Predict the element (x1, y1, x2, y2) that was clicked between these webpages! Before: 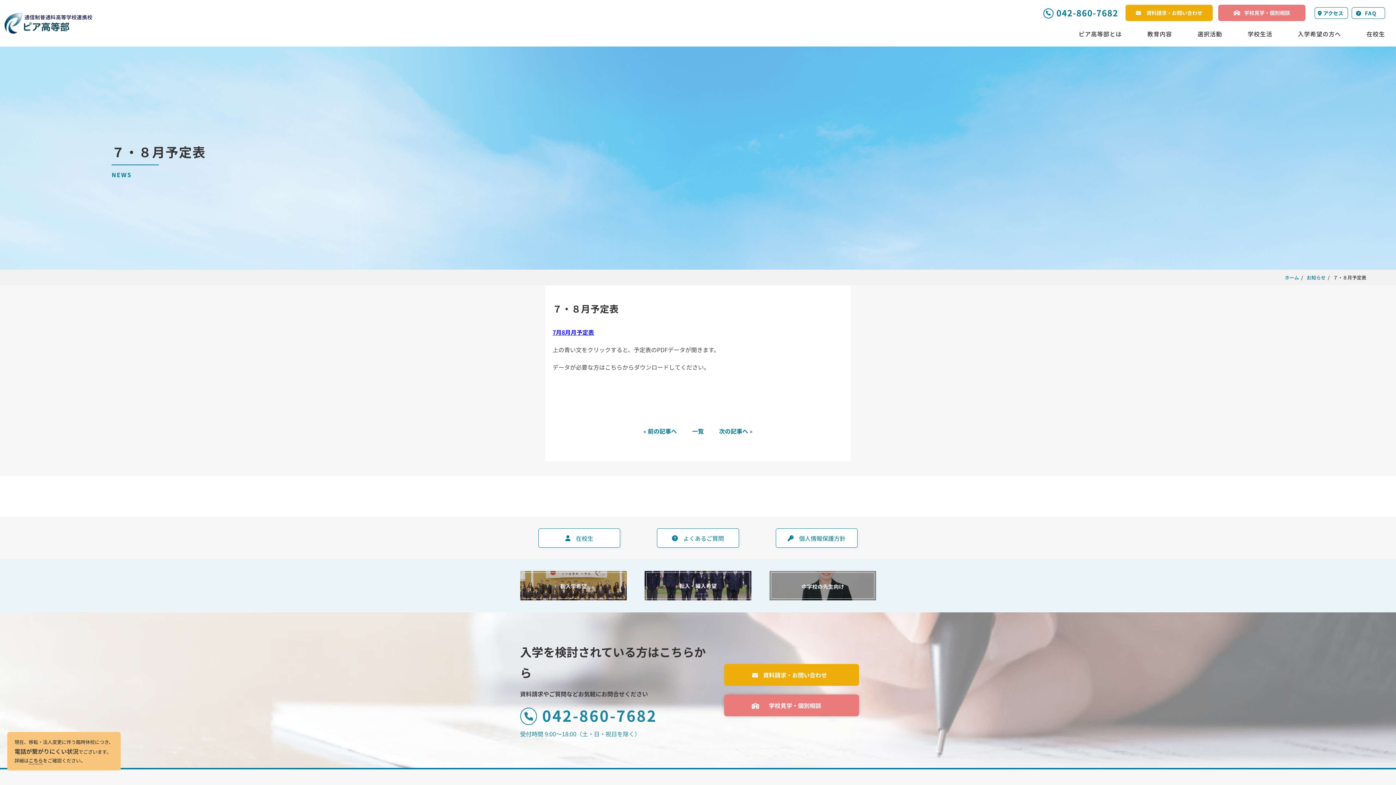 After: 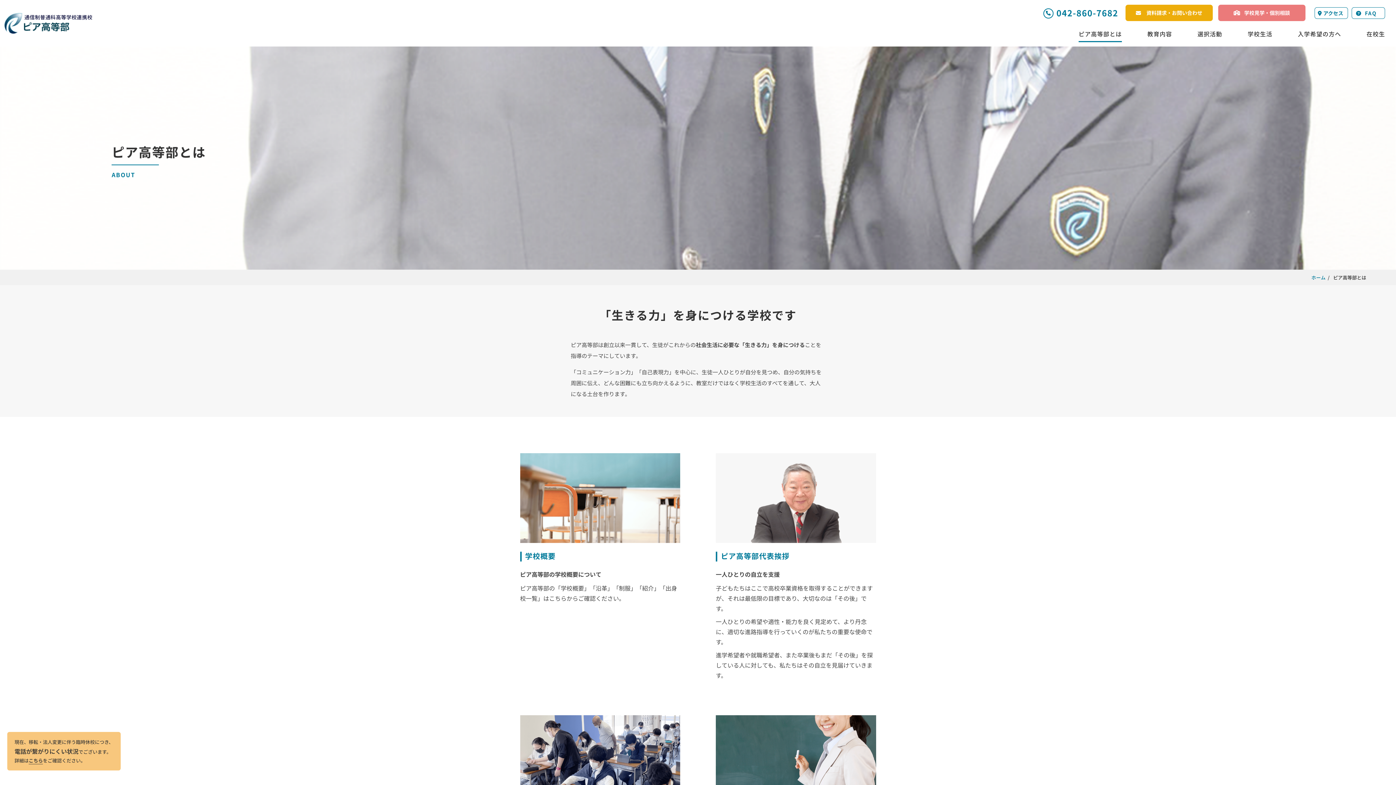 Action: label: ピア高等部とは bbox: (1078, 21, 1122, 46)